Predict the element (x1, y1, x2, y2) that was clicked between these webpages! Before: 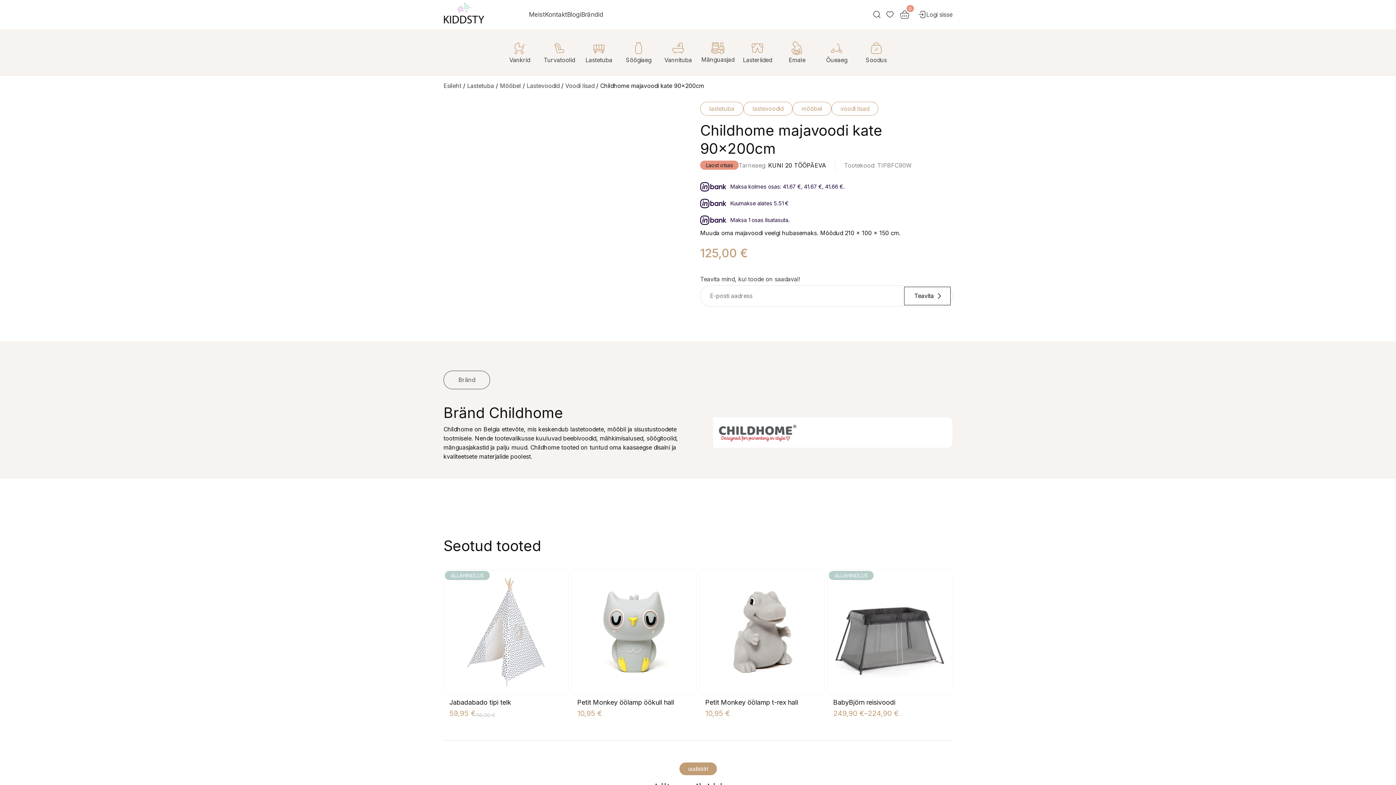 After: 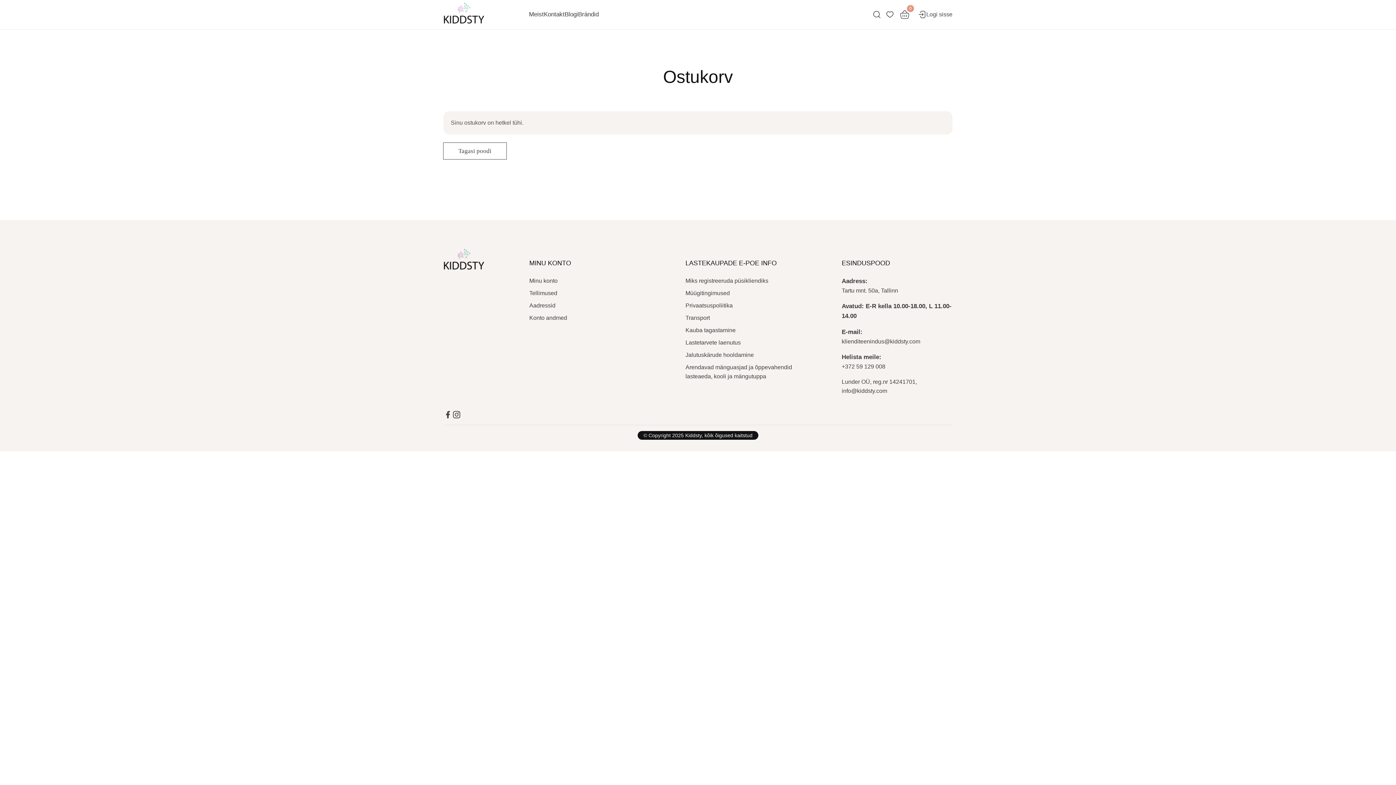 Action: label: 0 bbox: (897, 7, 912, 21)